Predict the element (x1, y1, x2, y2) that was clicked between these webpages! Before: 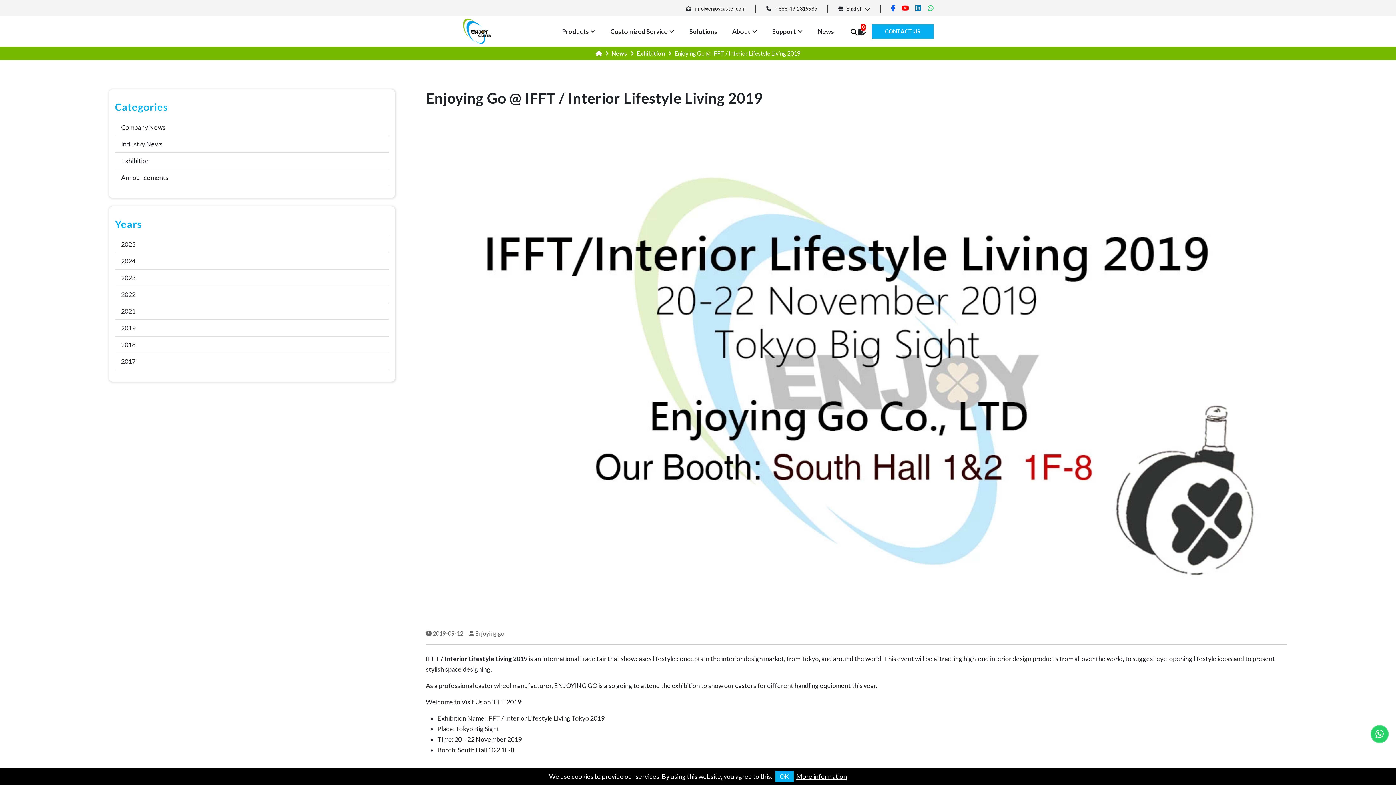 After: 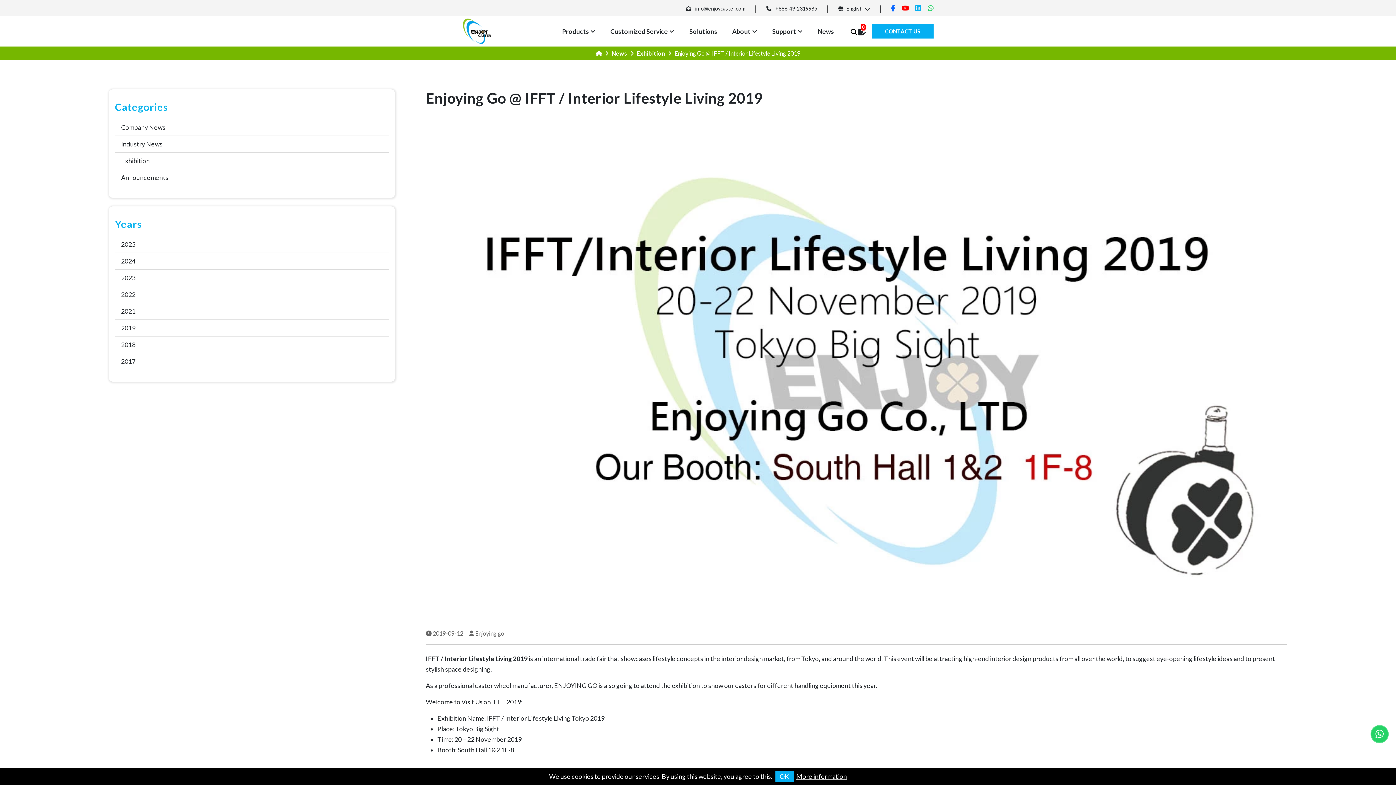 Action: bbox: (915, 2, 921, 13)